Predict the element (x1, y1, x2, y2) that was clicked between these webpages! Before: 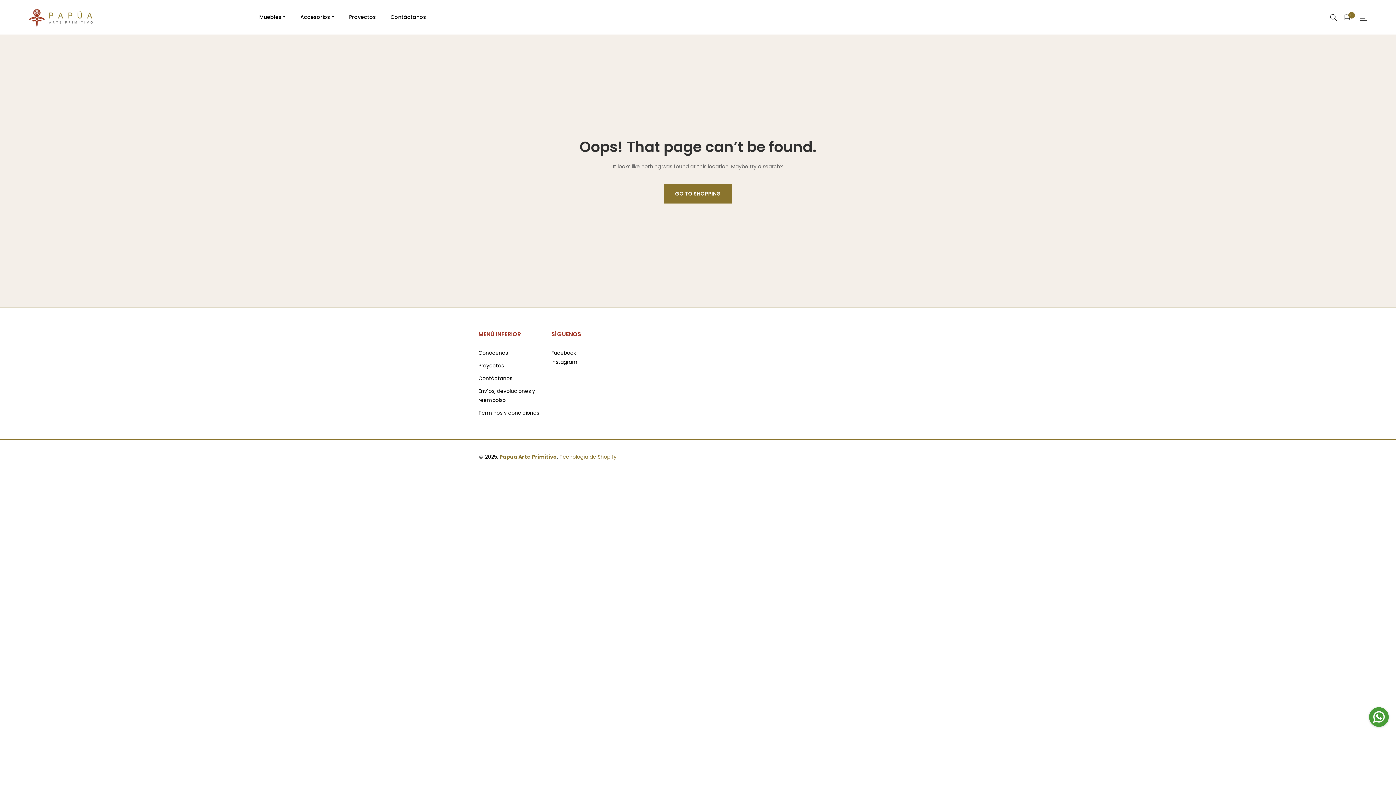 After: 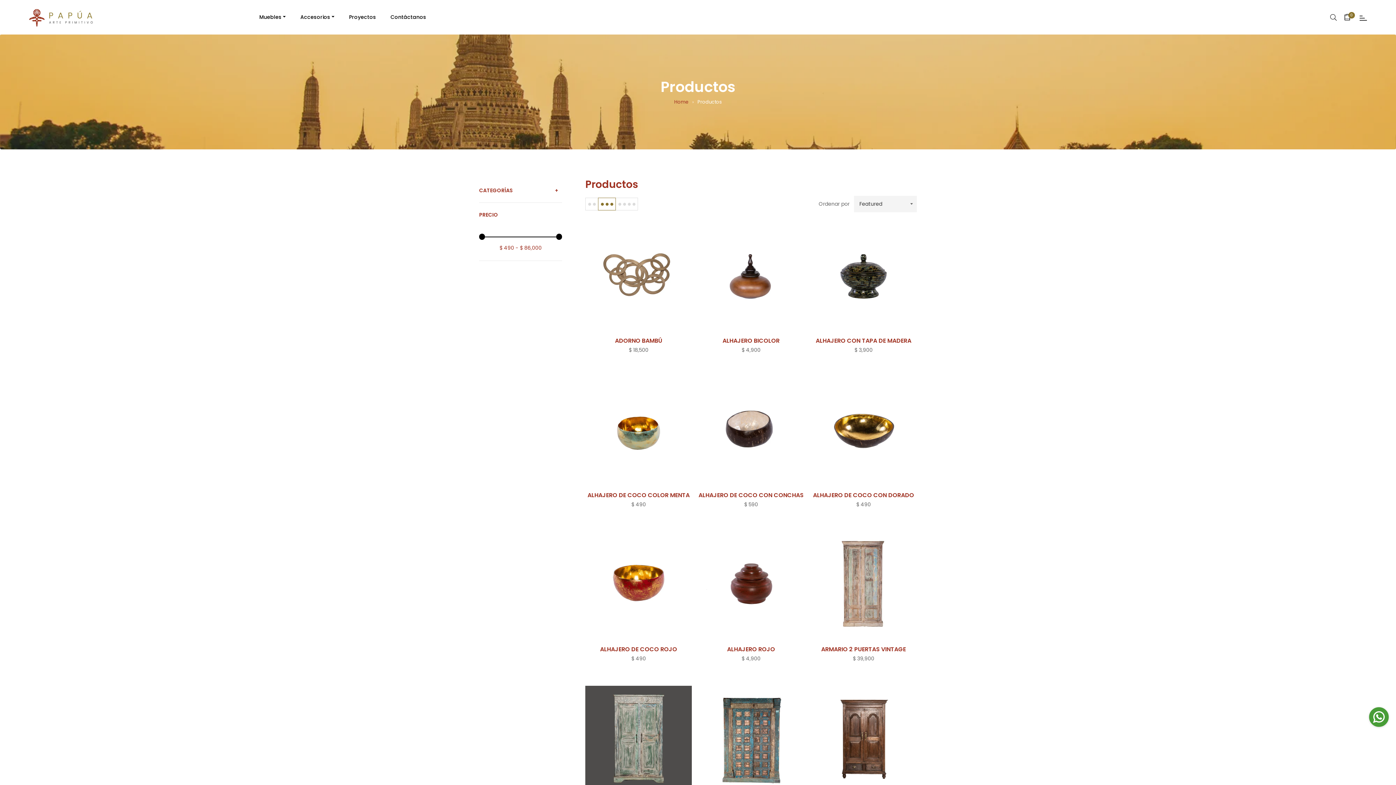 Action: bbox: (664, 184, 732, 203) label: GO TO SHOPPING